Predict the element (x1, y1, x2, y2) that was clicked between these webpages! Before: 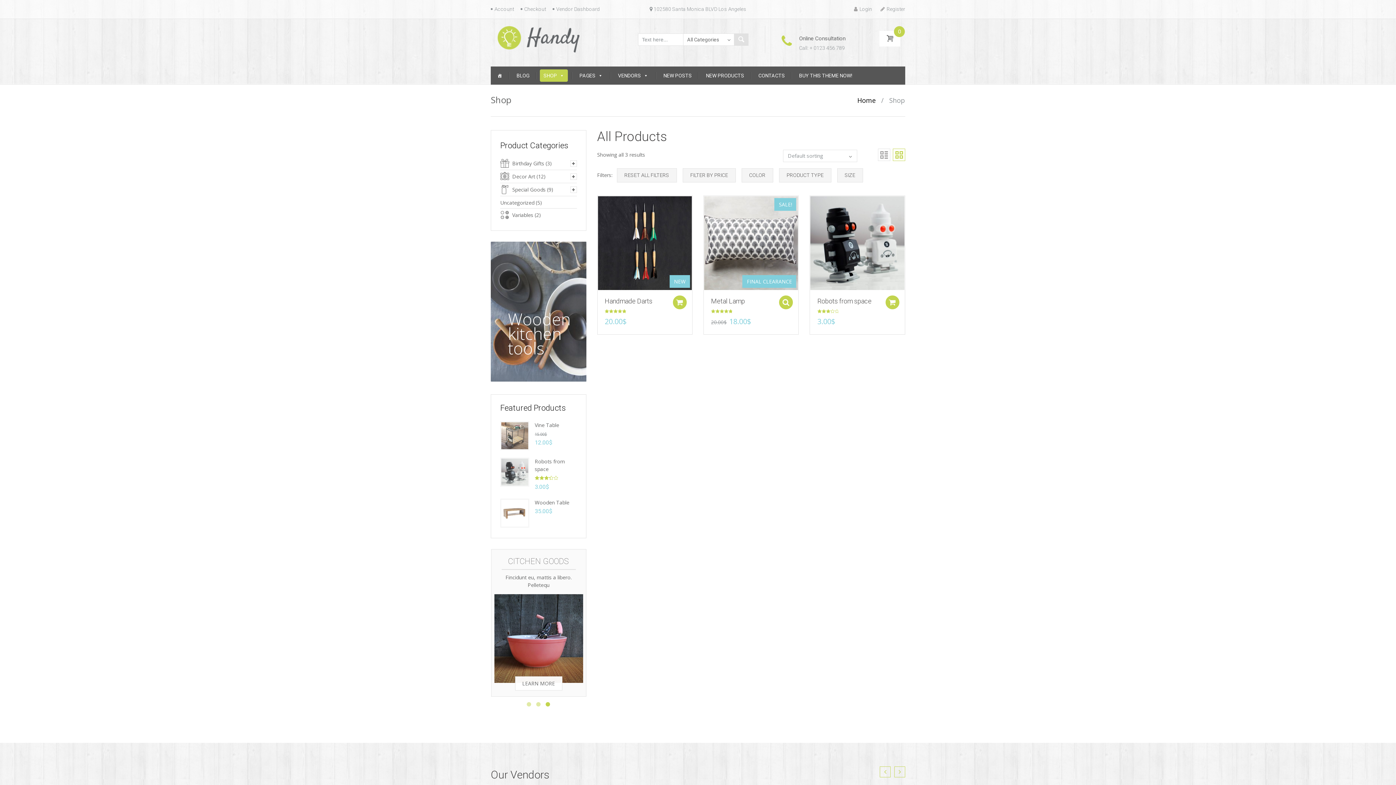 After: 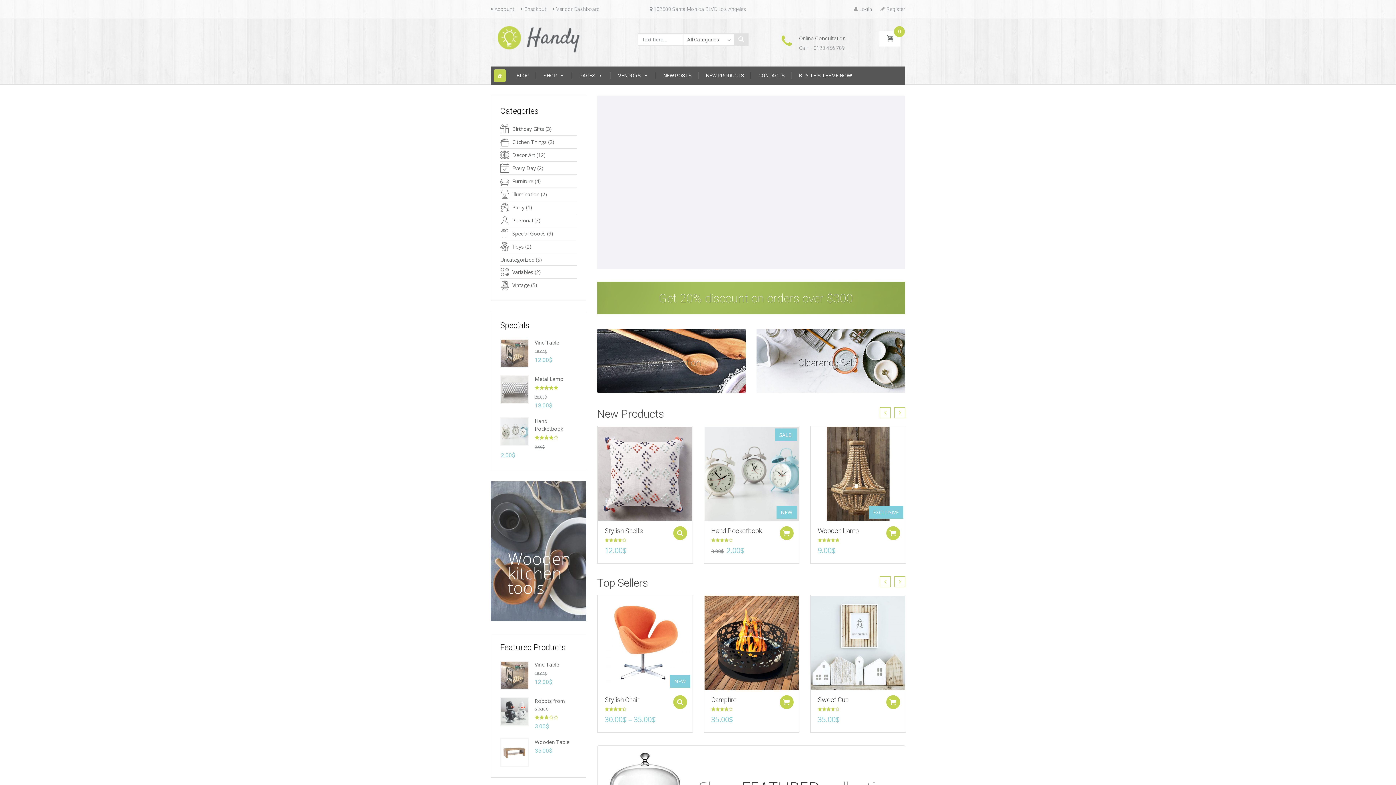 Action: bbox: (497, 36, 579, 41)